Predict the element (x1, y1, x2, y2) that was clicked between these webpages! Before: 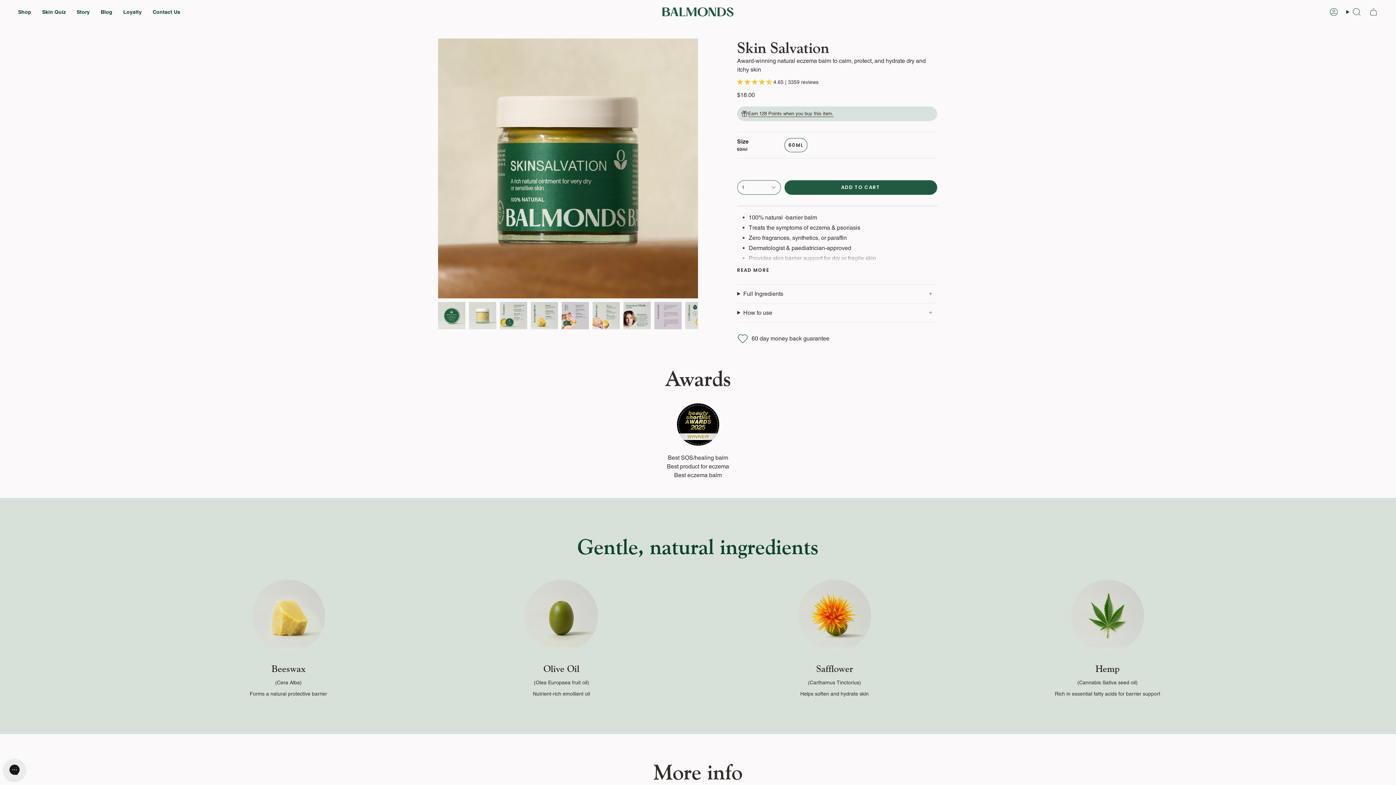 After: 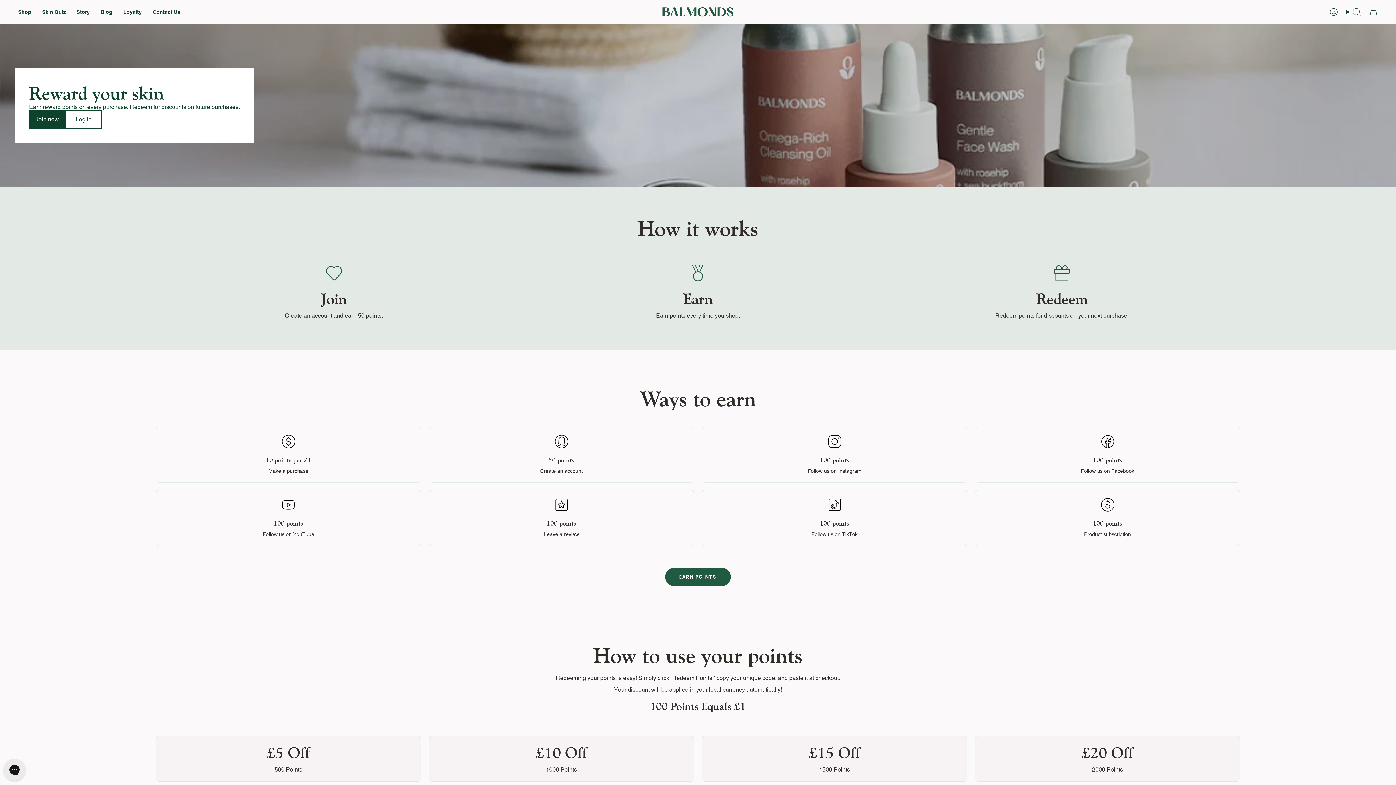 Action: label: Loyalty bbox: (117, 3, 147, 20)